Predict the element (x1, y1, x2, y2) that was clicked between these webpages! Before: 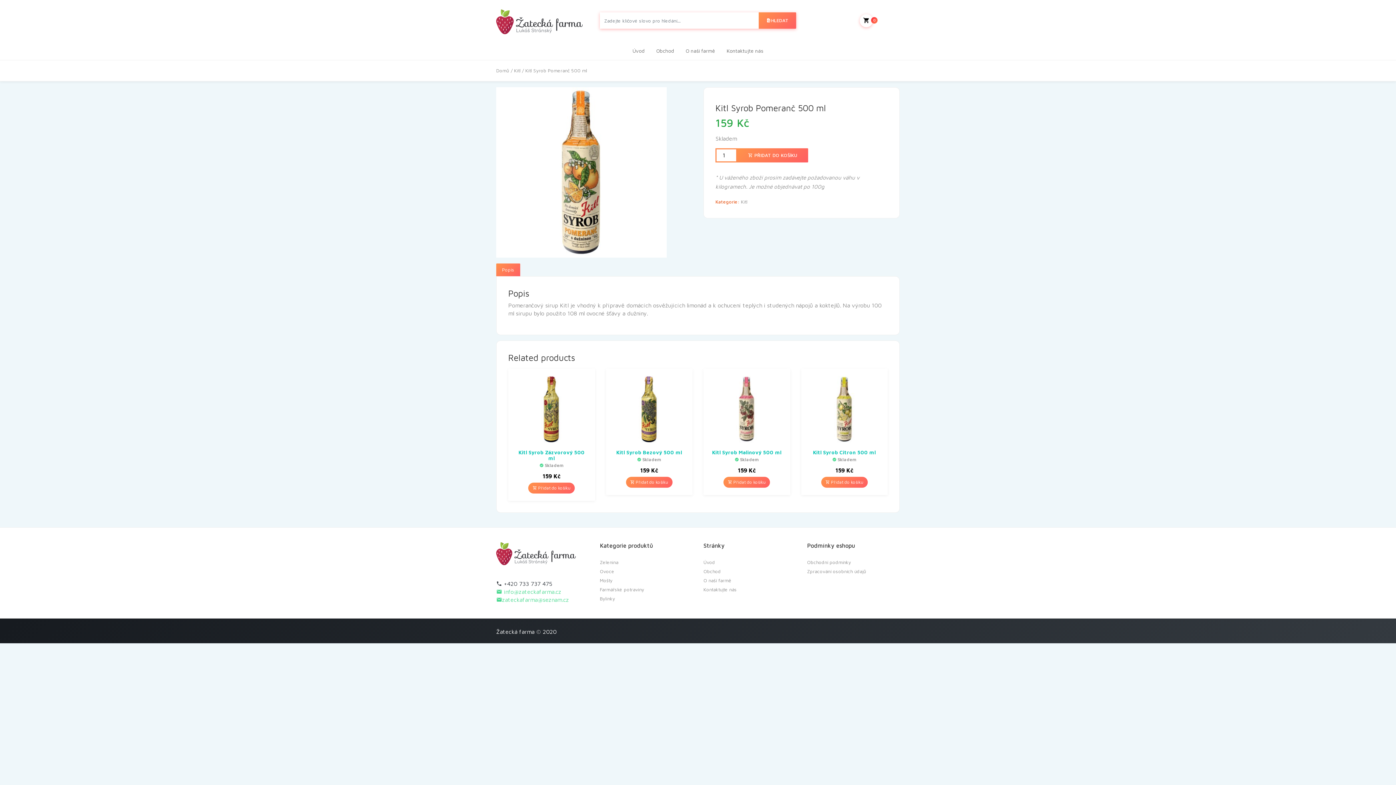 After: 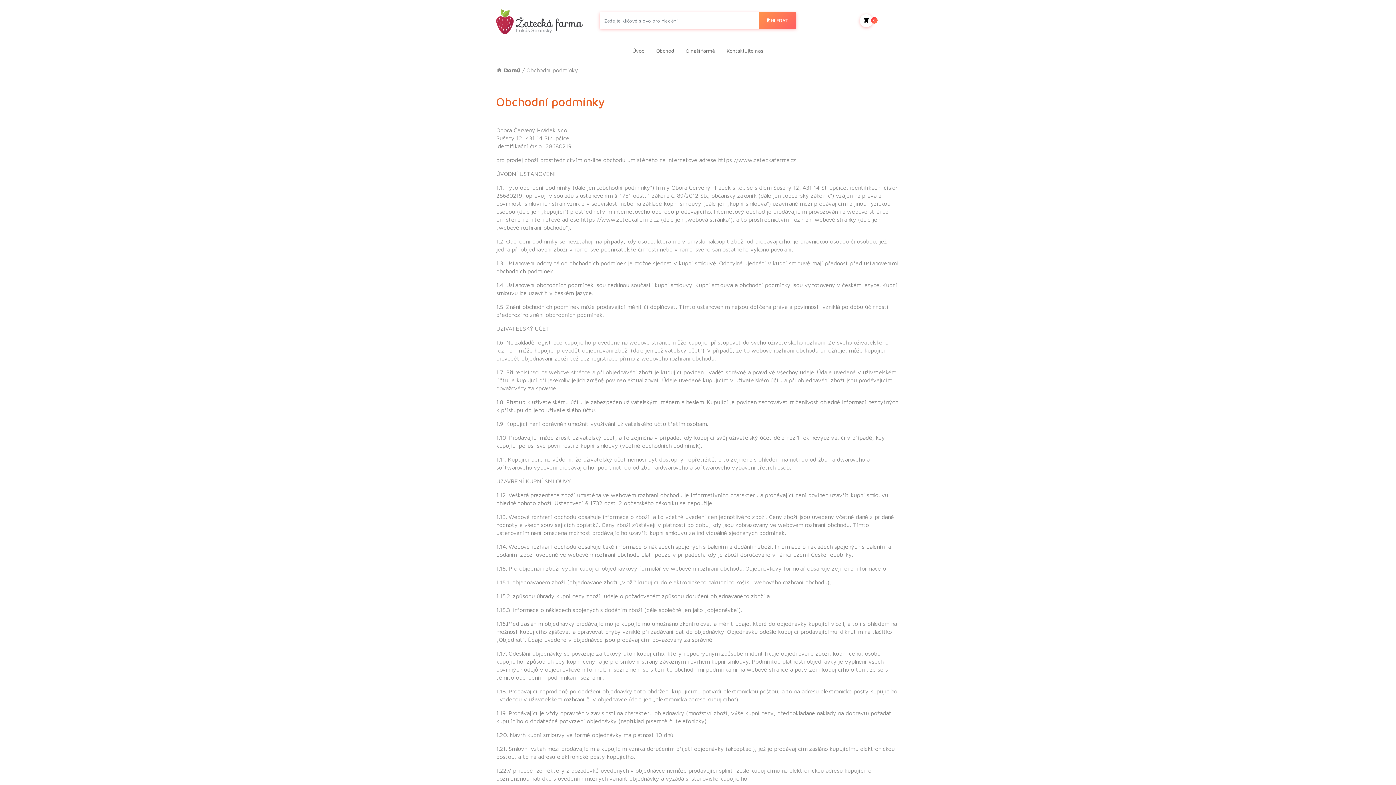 Action: label: Obchodní podmínky bbox: (807, 559, 851, 565)